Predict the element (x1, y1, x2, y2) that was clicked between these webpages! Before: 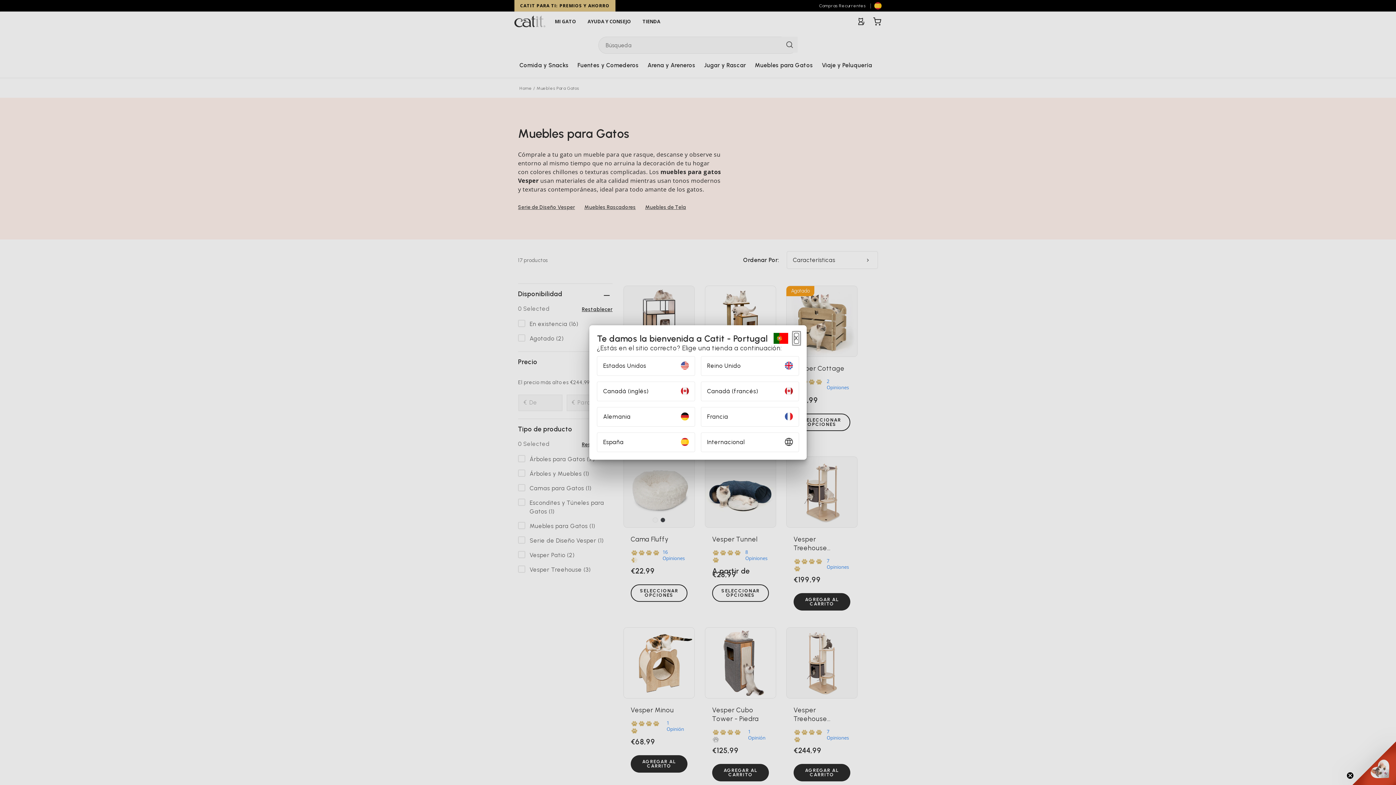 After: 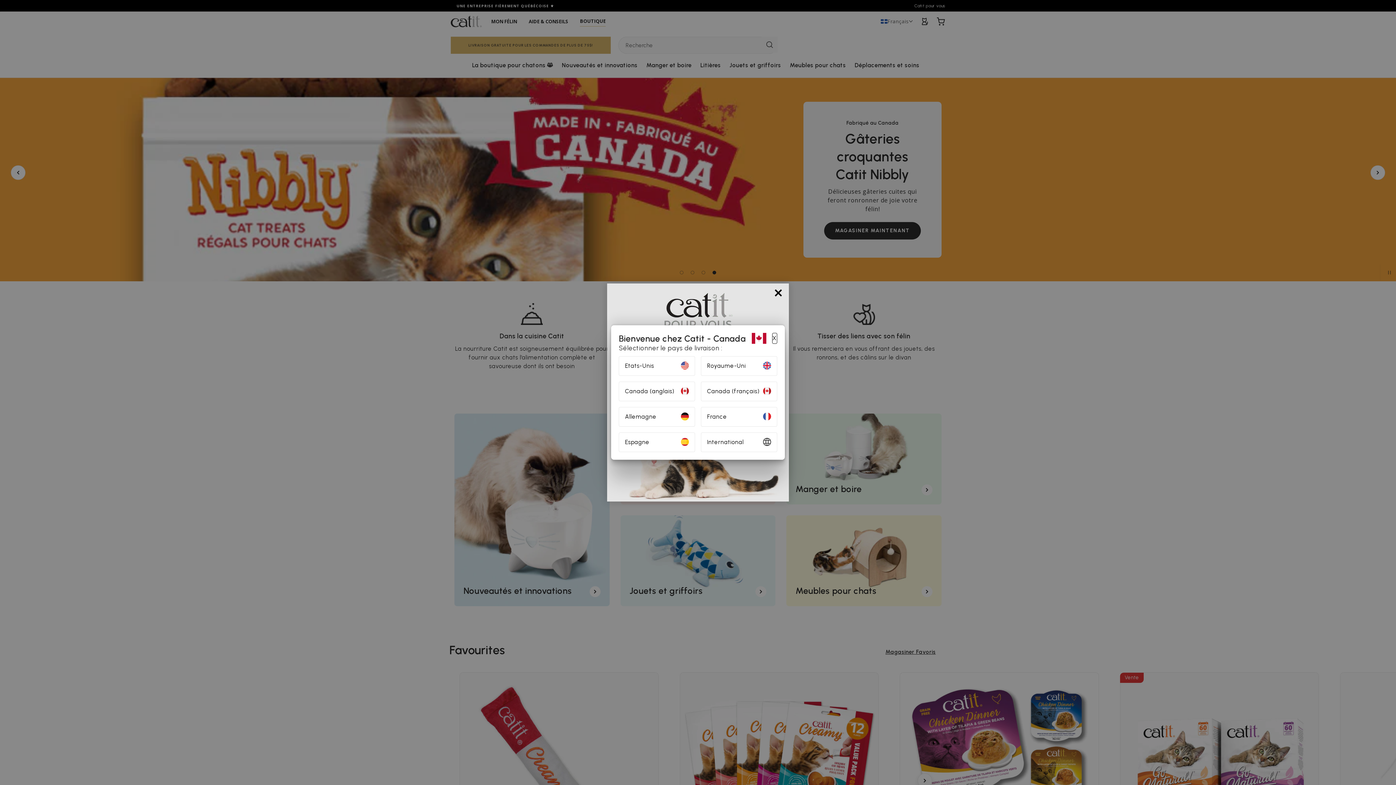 Action: label: Canadá (francés) bbox: (701, 381, 799, 401)